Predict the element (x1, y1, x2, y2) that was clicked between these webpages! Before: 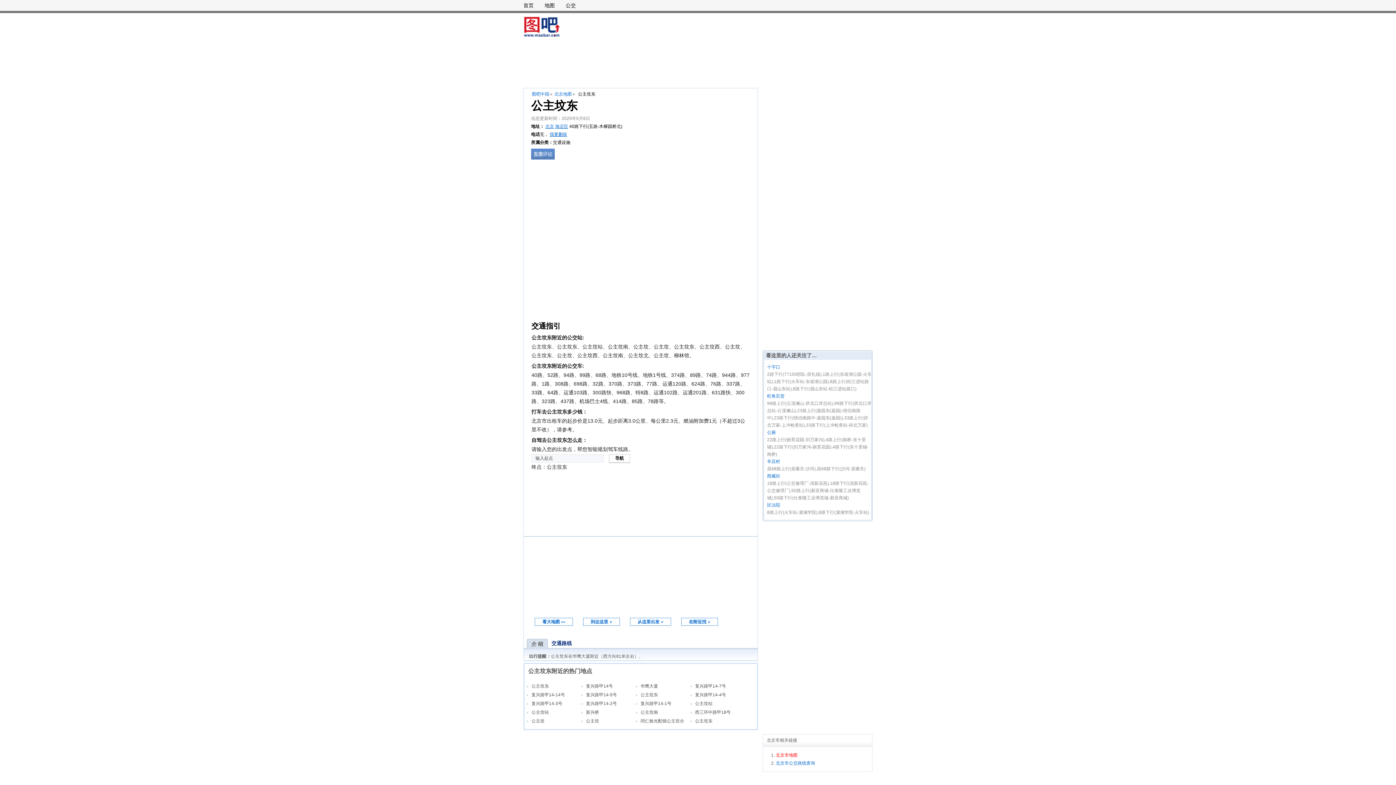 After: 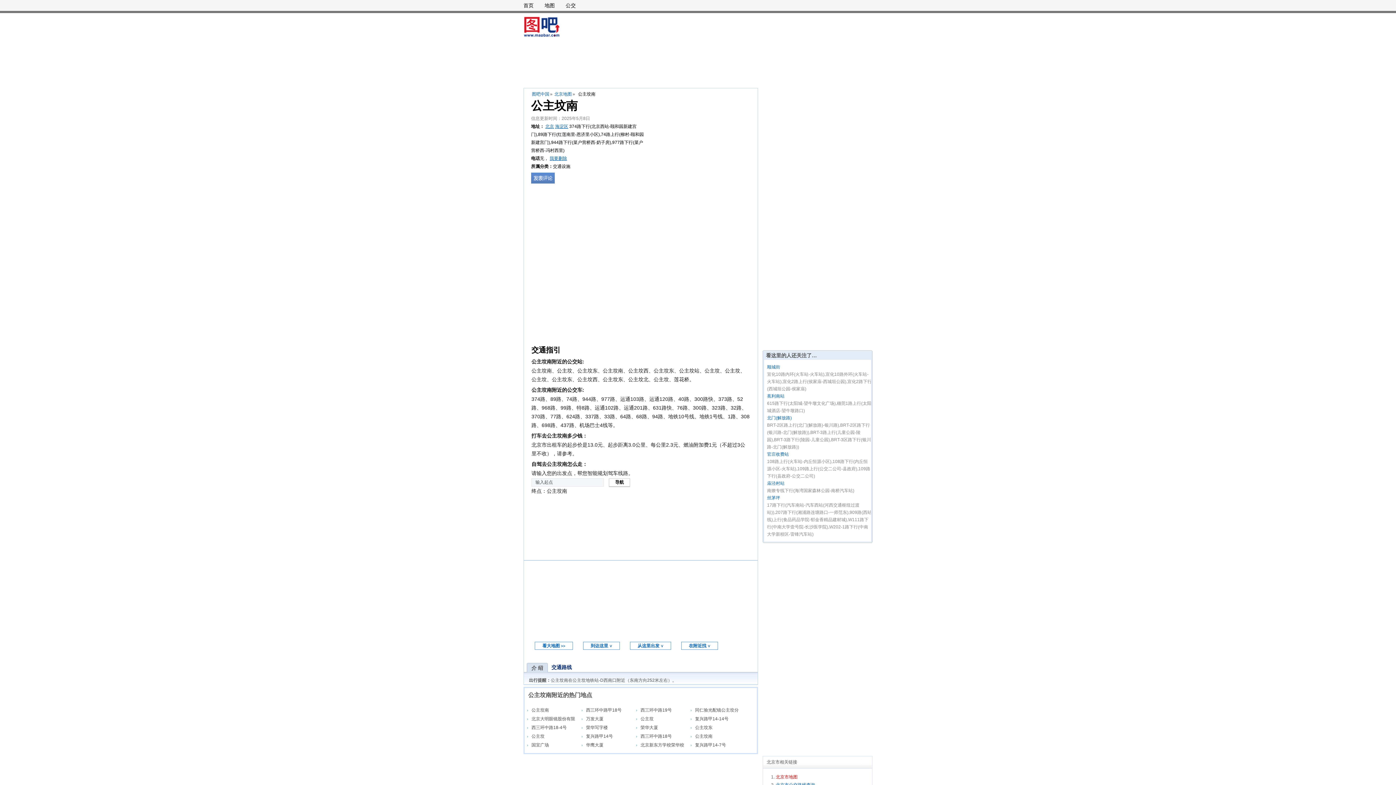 Action: bbox: (640, 710, 658, 715) label: 公主坟南